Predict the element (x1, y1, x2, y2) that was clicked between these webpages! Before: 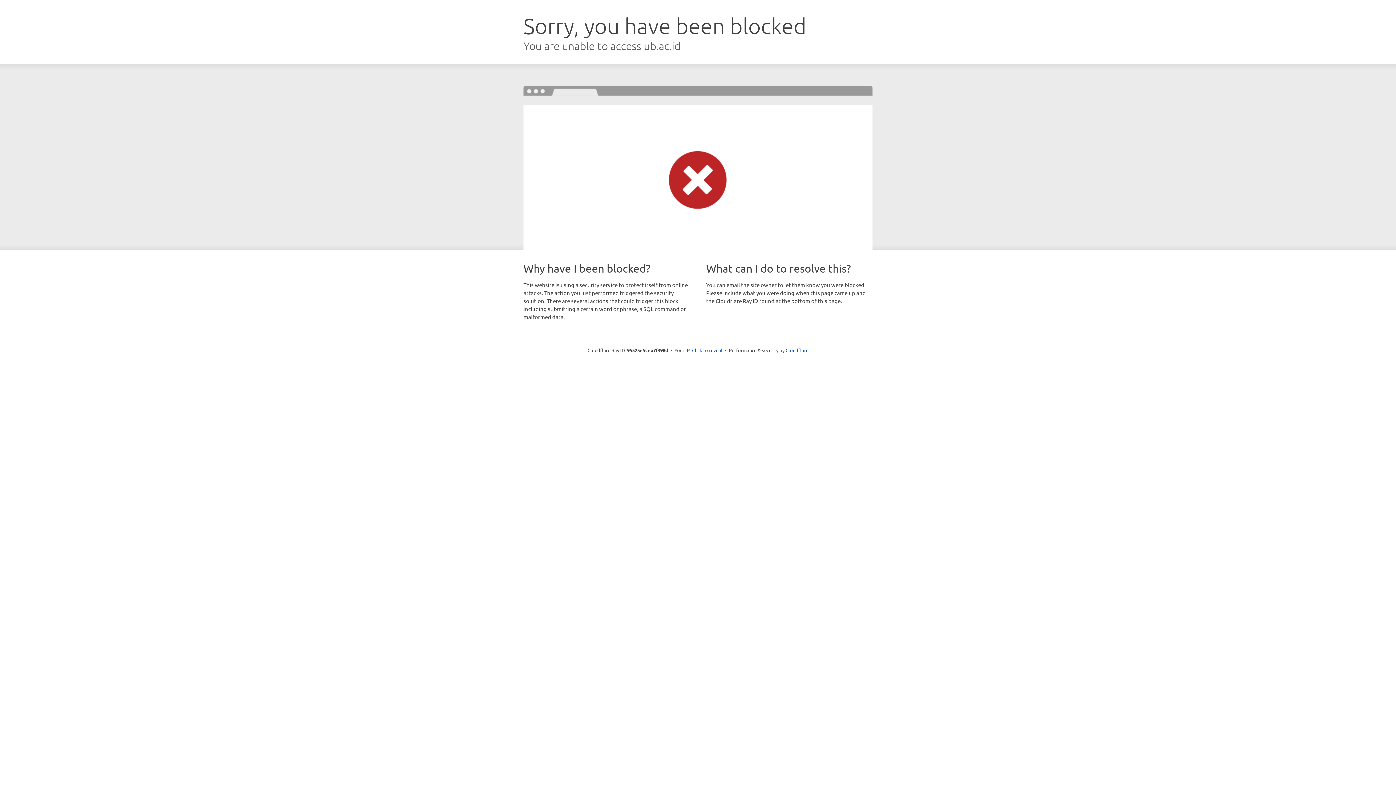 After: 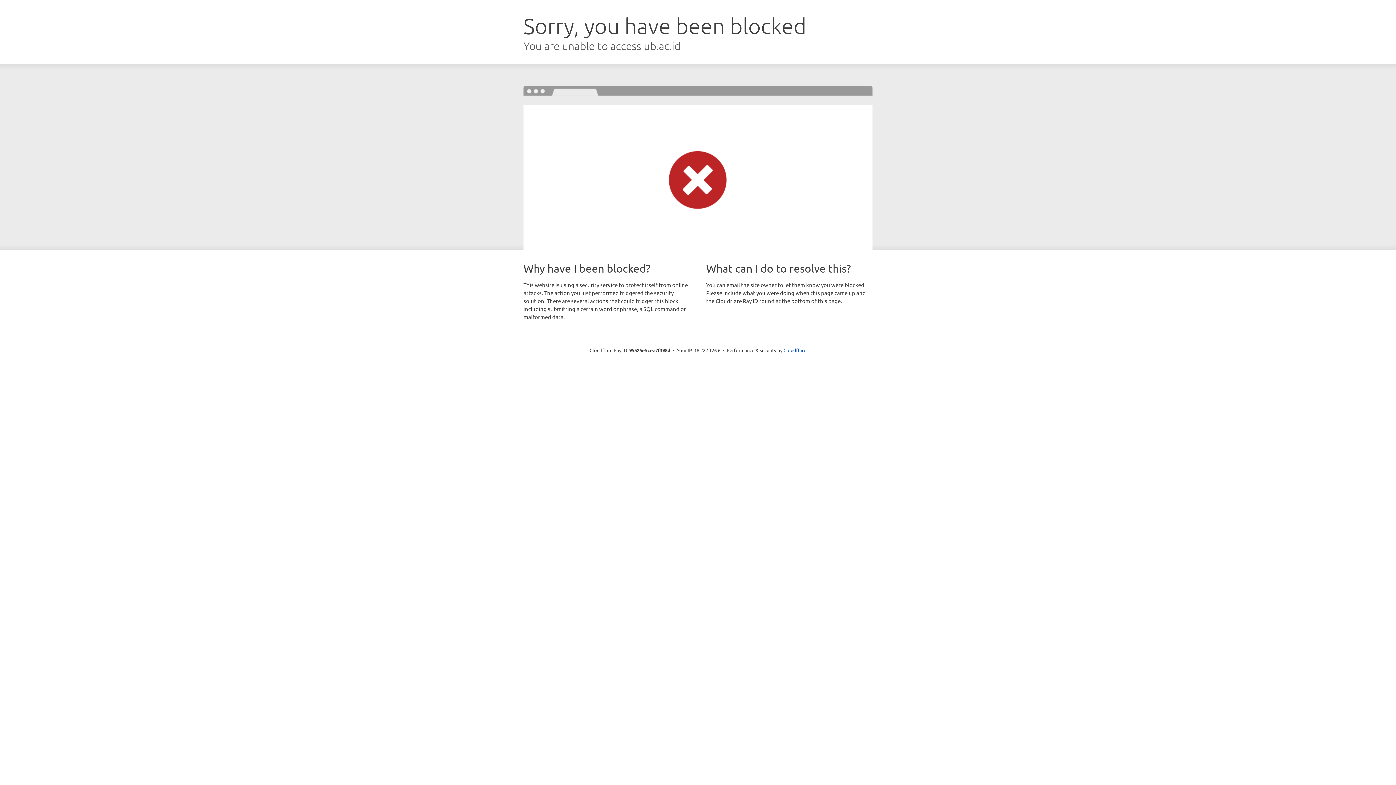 Action: bbox: (692, 346, 722, 353) label: Click to reveal